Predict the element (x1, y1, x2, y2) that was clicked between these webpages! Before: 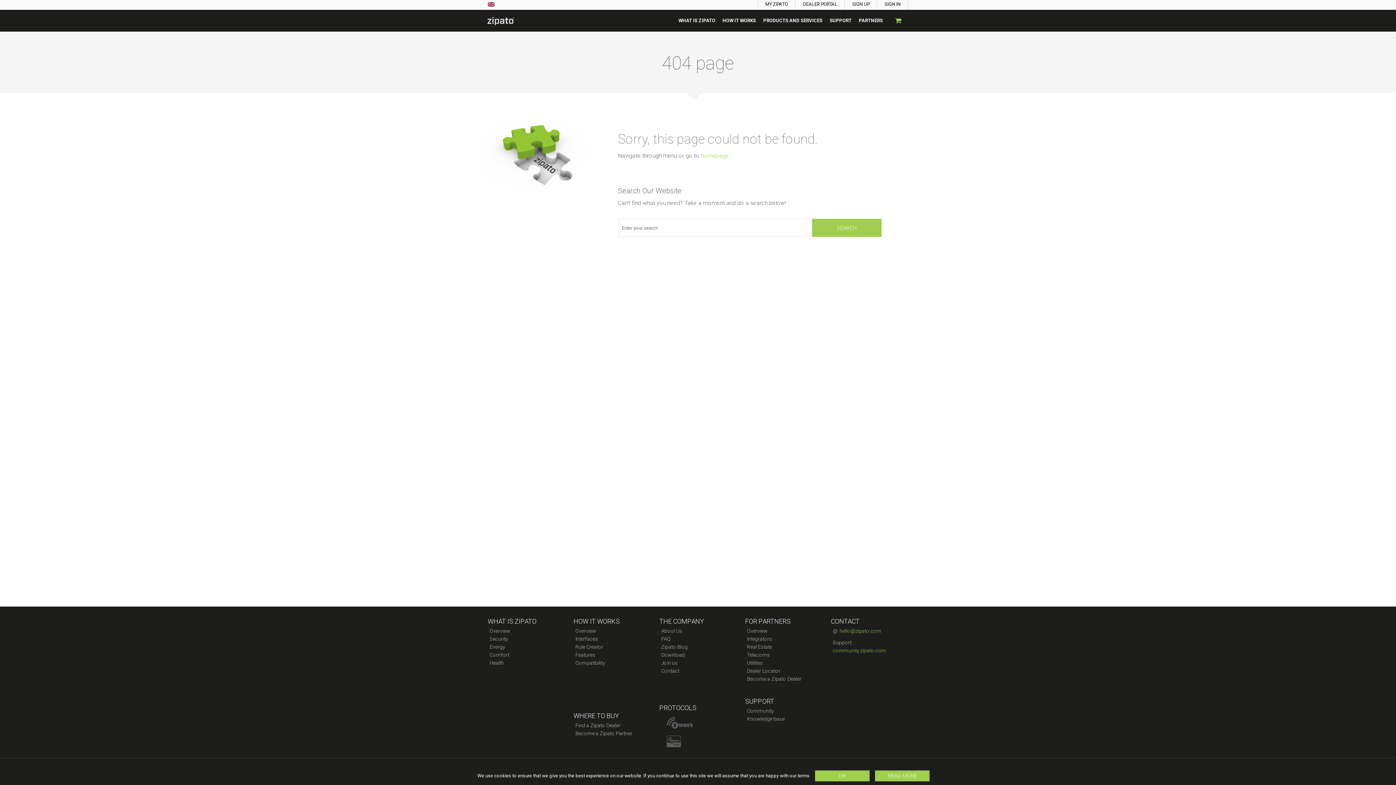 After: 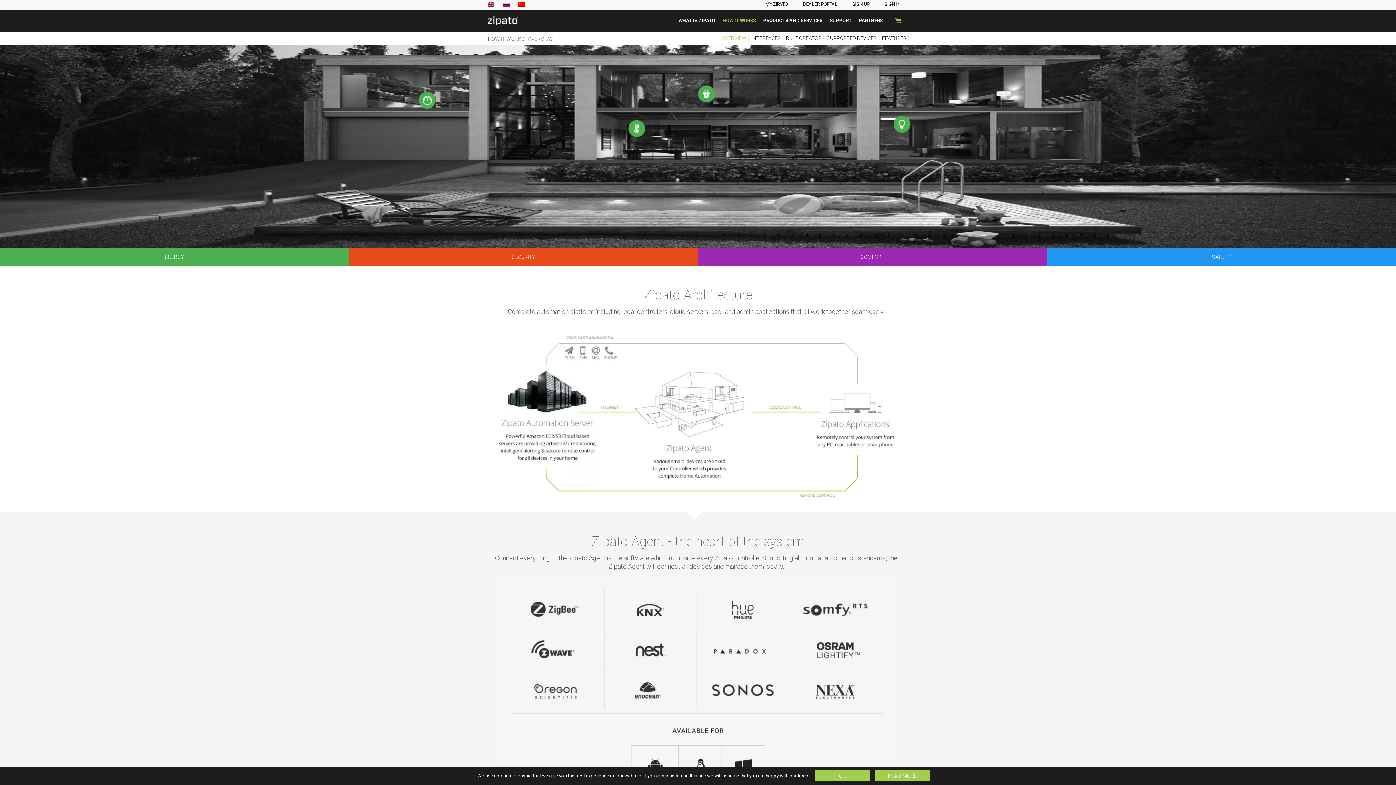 Action: label: HOW IT WORKS bbox: (715, 16, 763, 26)